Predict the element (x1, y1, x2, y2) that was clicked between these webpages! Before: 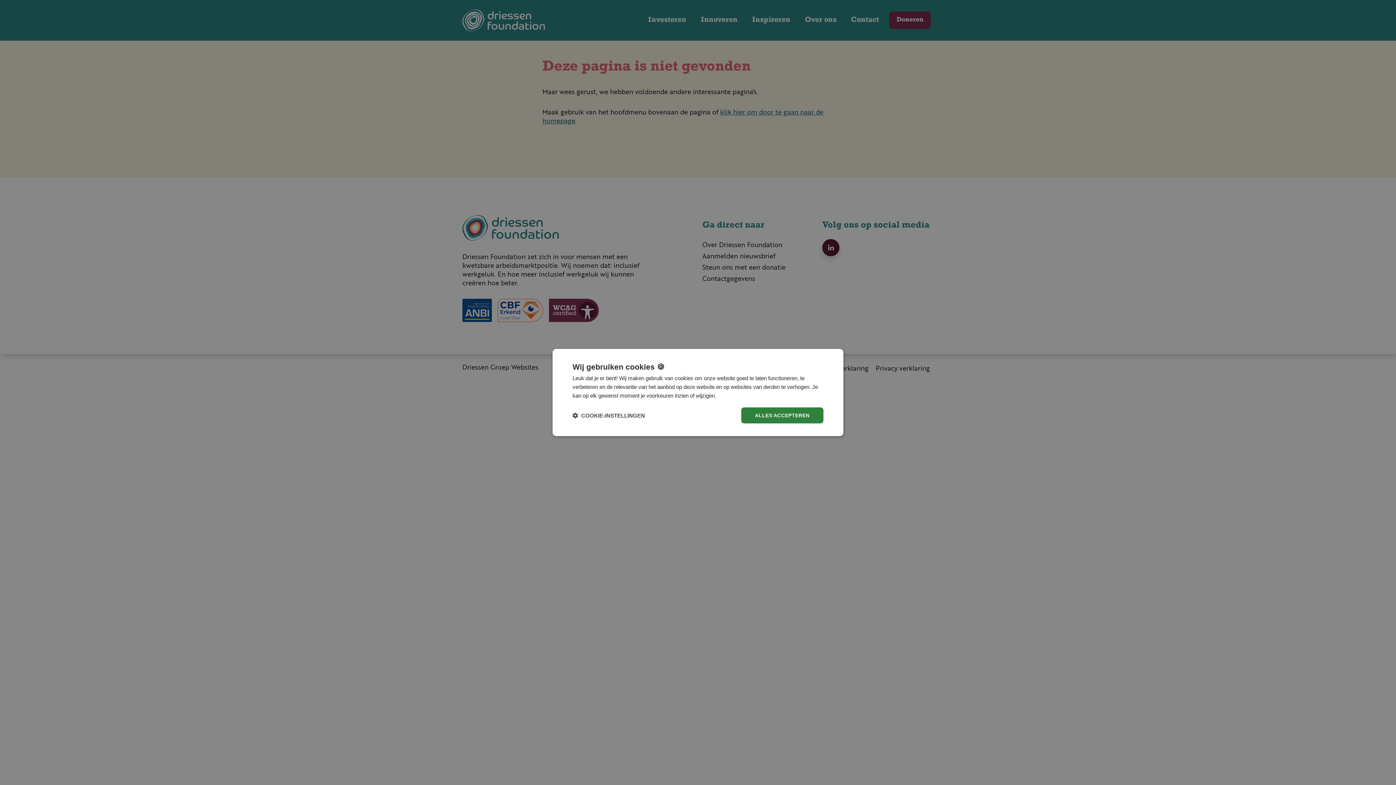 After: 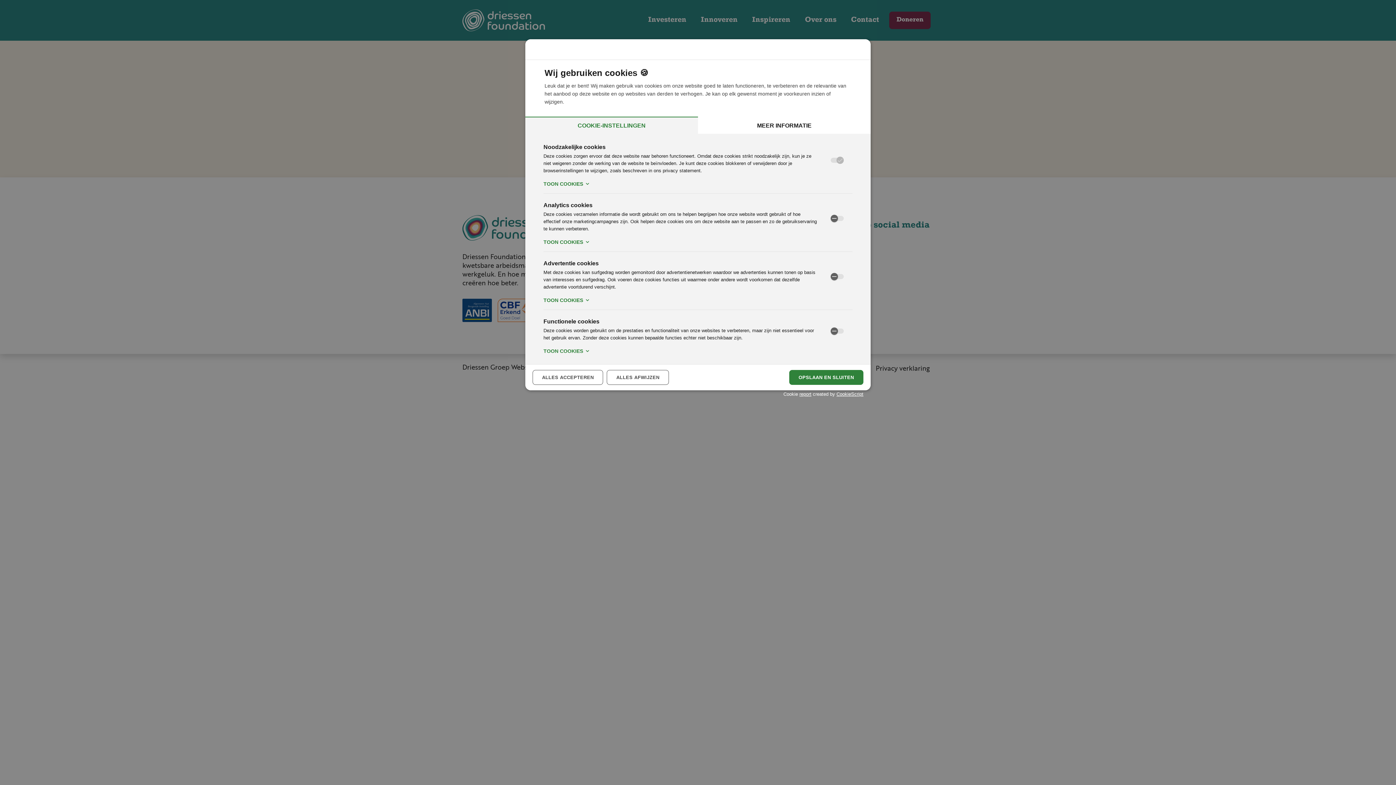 Action: label:  COOKIE-INSTELLINGEN bbox: (572, 412, 645, 419)